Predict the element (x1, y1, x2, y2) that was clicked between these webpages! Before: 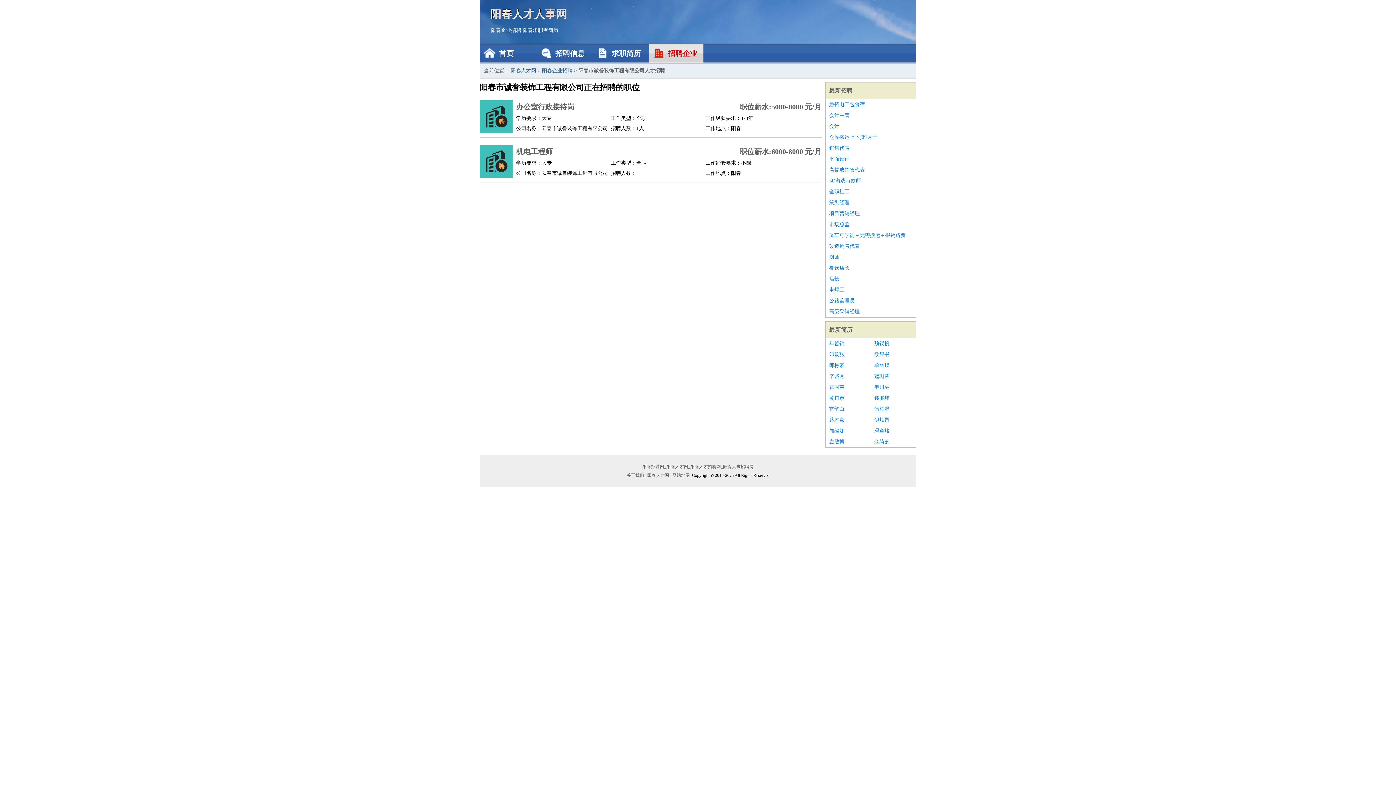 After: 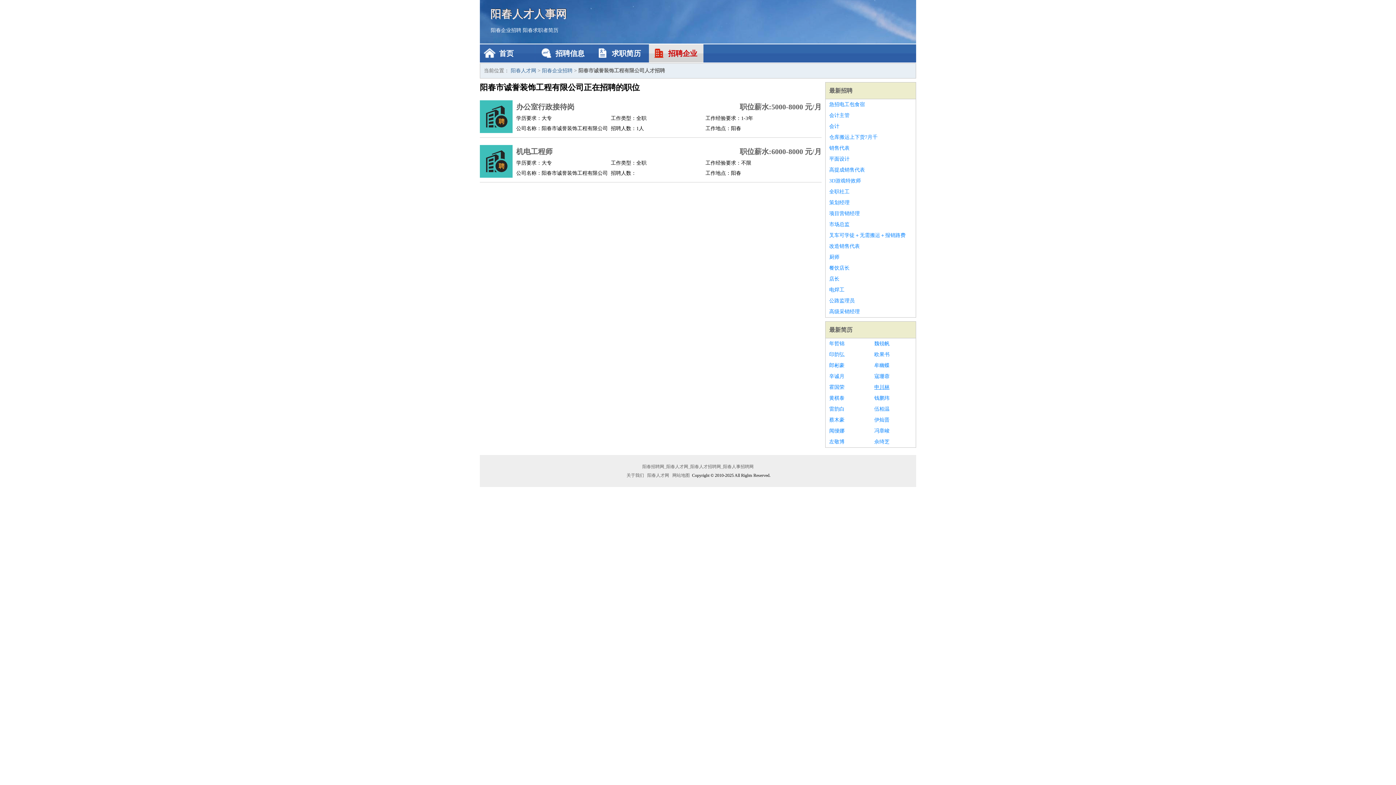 Action: label: 申川林 bbox: (874, 382, 912, 393)